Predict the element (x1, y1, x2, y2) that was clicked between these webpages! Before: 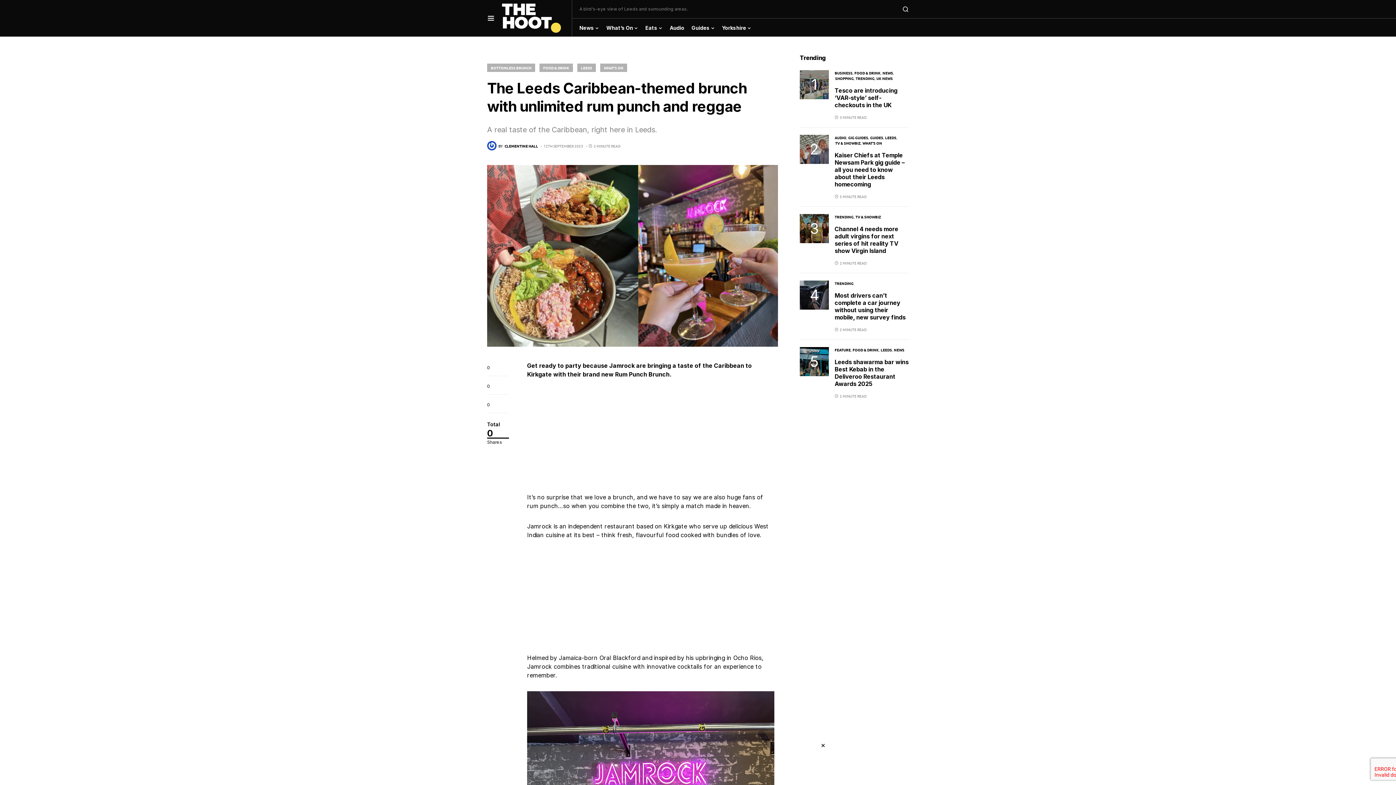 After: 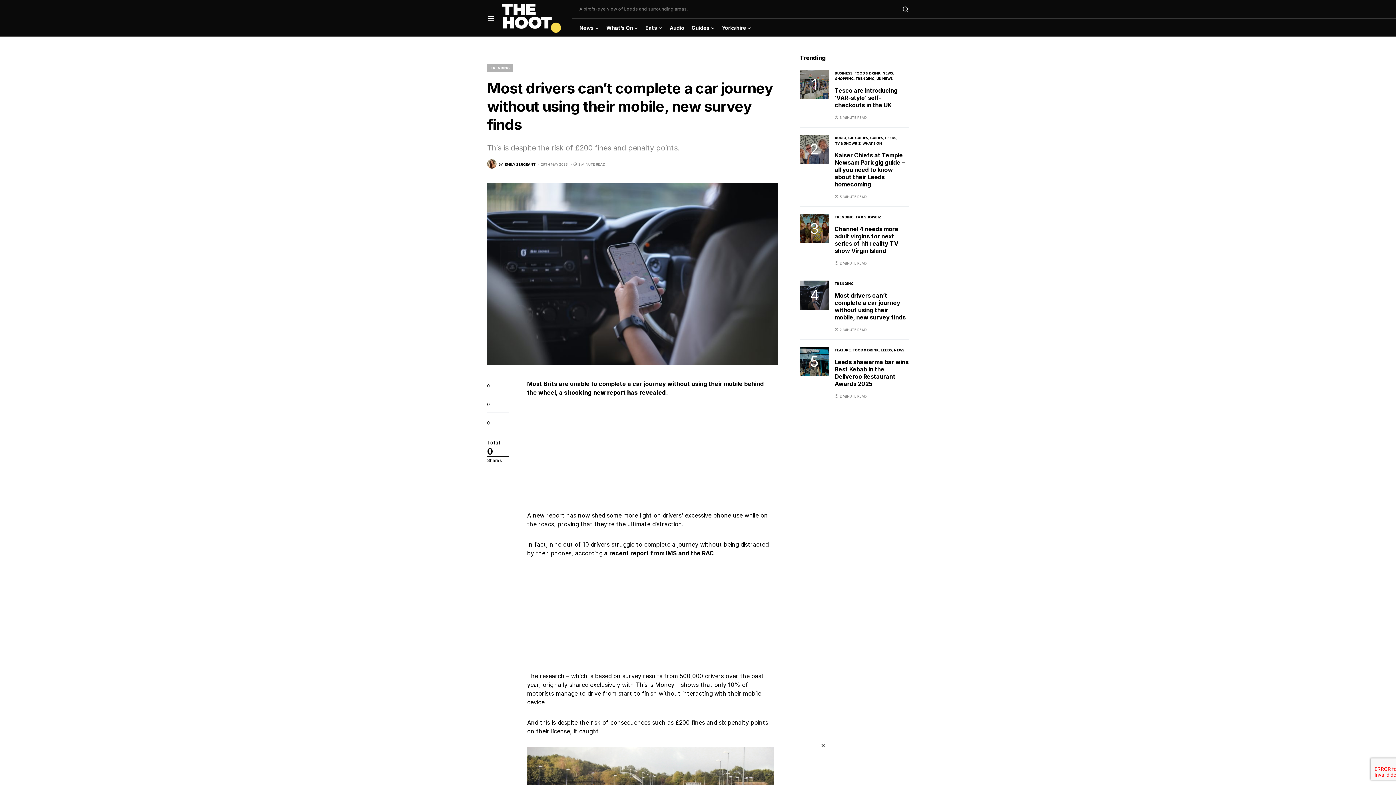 Action: bbox: (834, 292, 905, 321) label: Most drivers can’t complete a car journey without using their mobile, new survey finds